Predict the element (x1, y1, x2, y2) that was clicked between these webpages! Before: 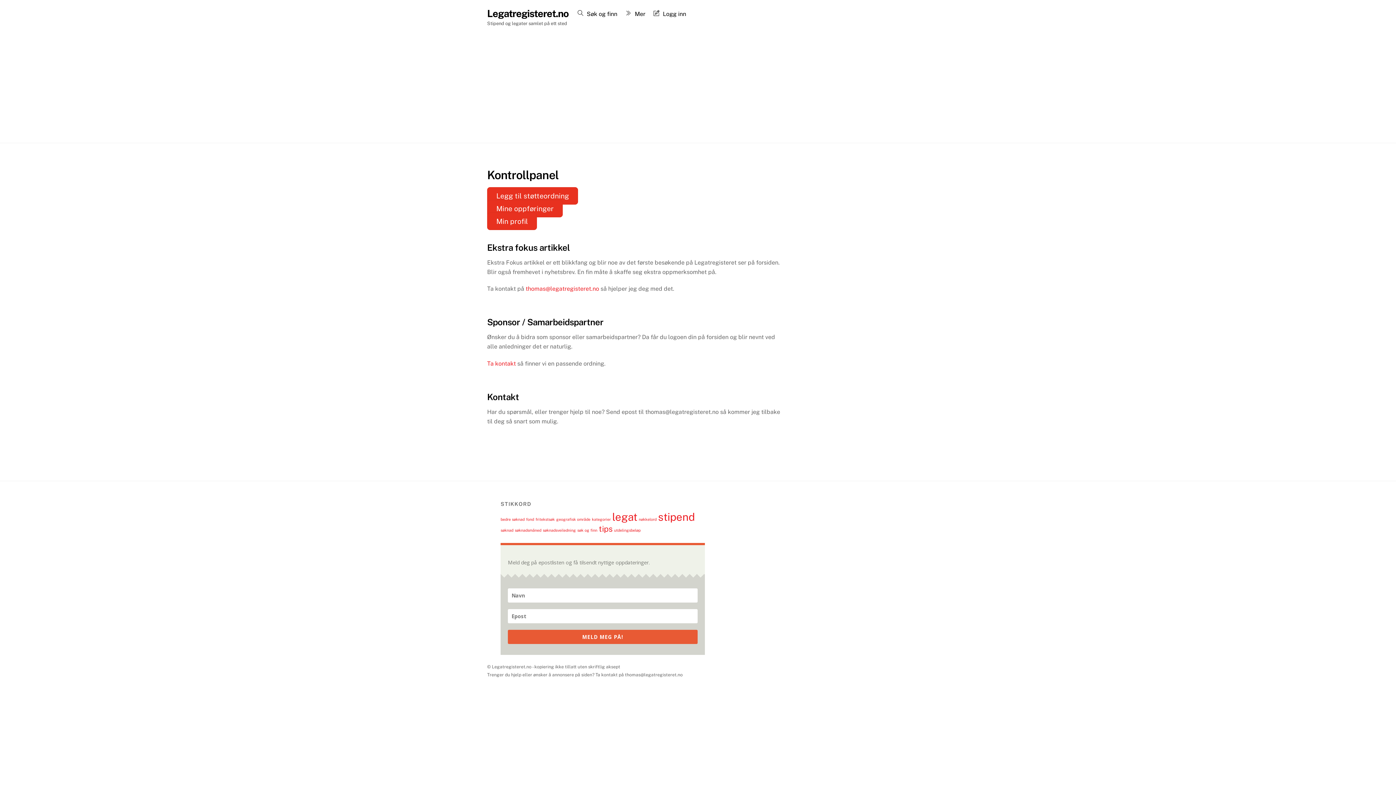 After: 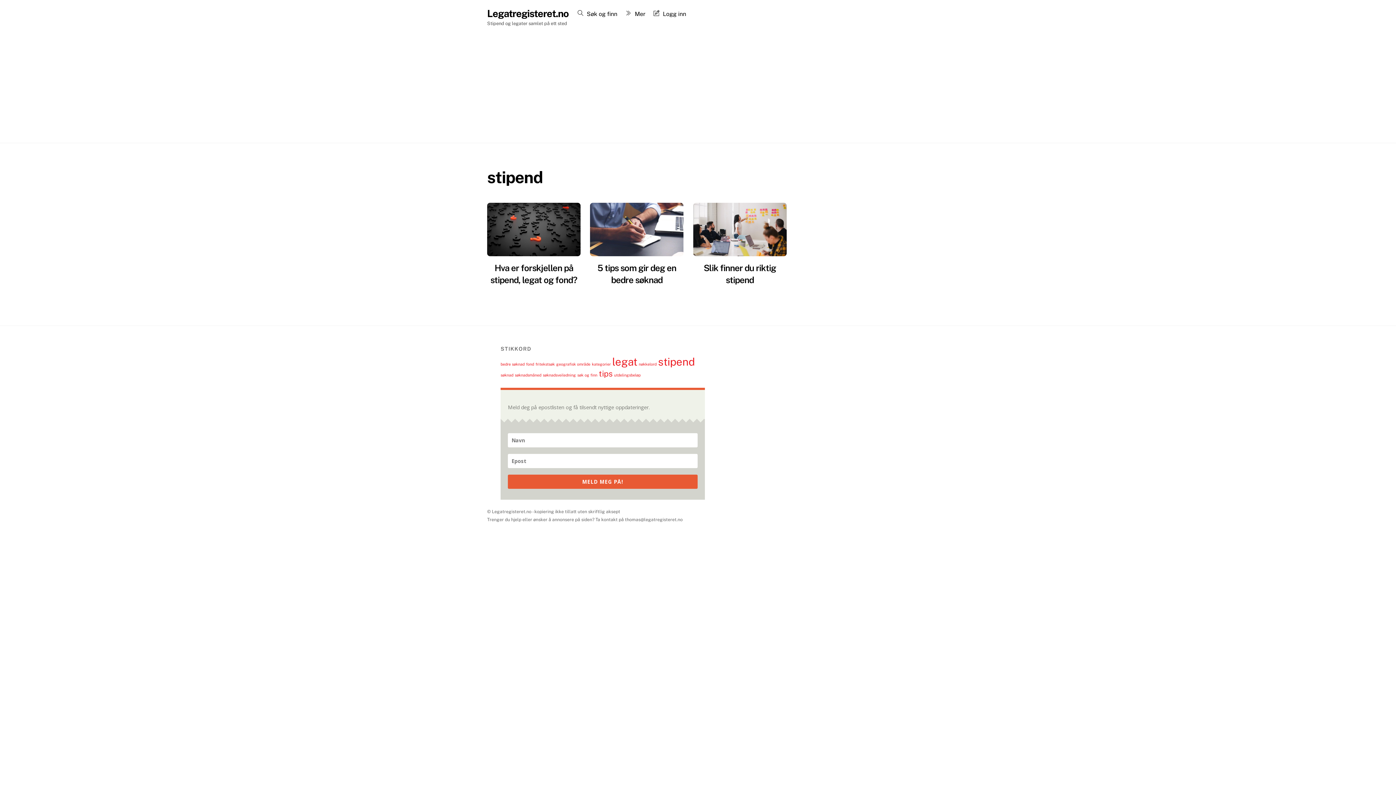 Action: label: stipend (3 elementer) bbox: (658, 510, 695, 523)